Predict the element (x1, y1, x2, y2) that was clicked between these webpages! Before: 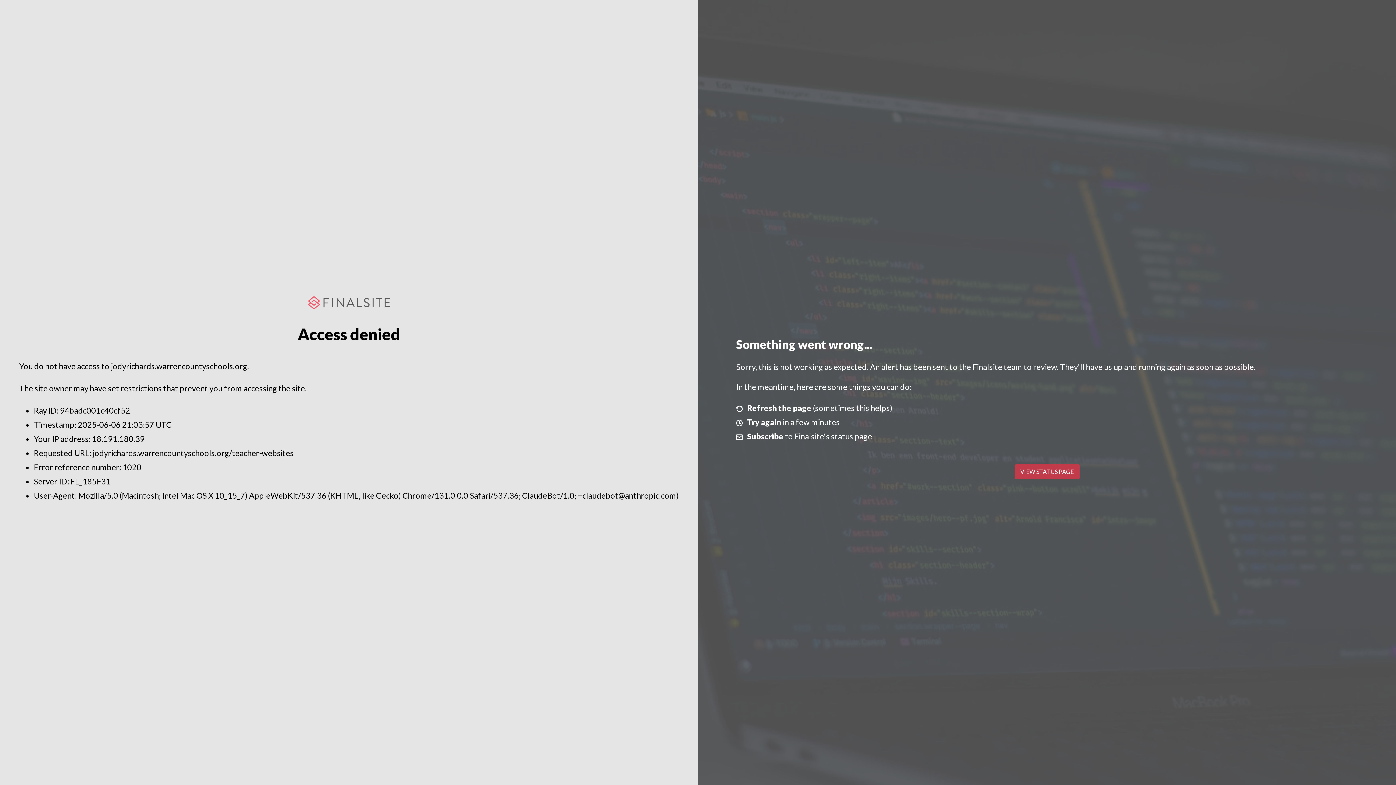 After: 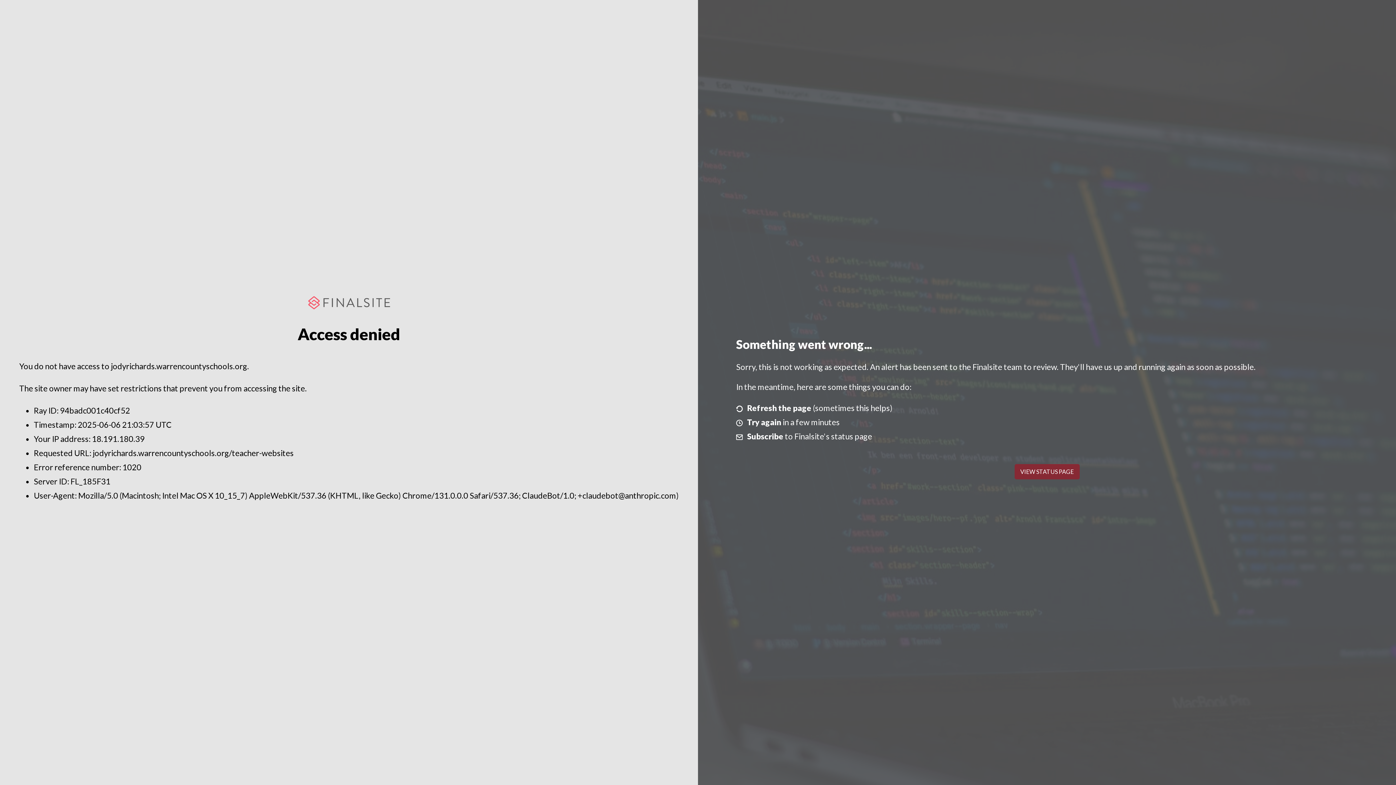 Action: label: VIEW STATUS PAGE bbox: (1014, 464, 1079, 479)